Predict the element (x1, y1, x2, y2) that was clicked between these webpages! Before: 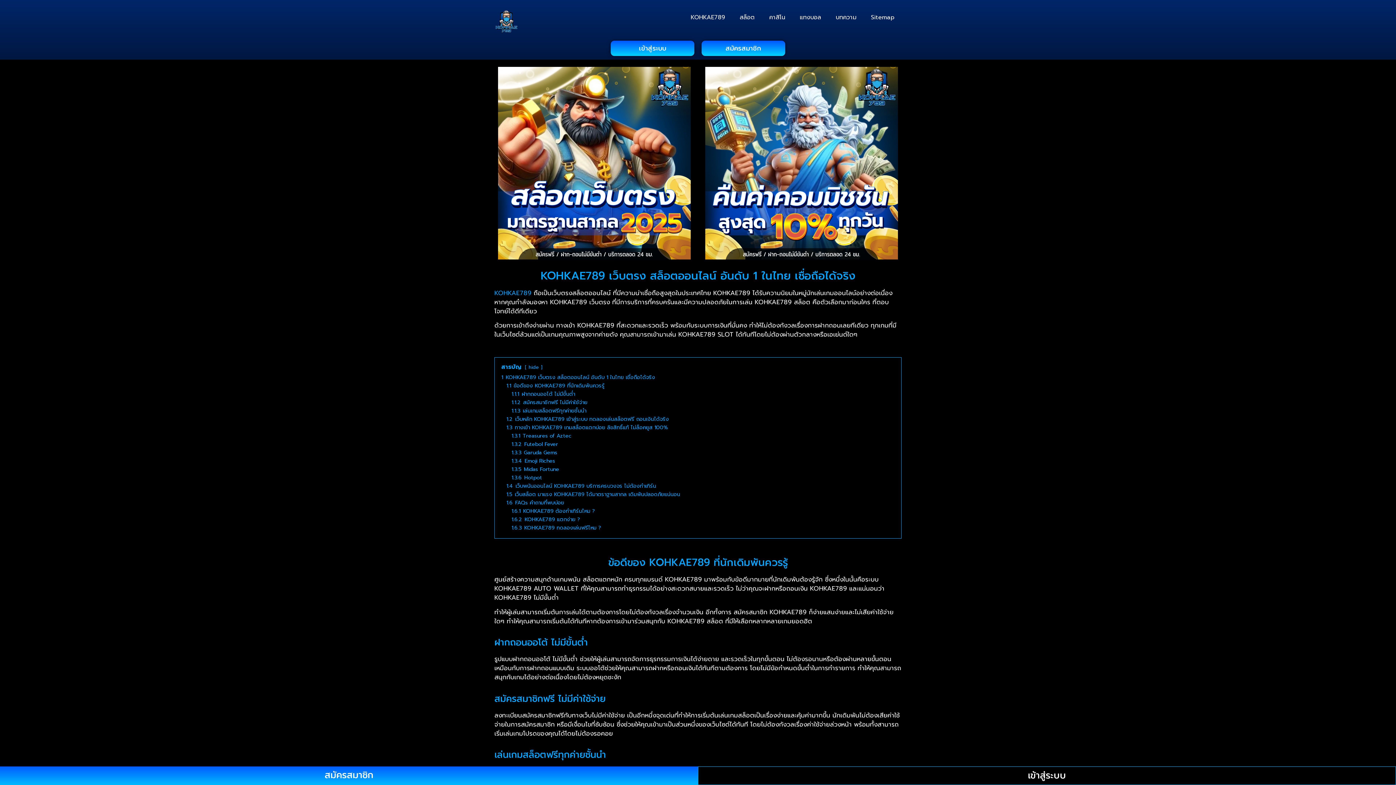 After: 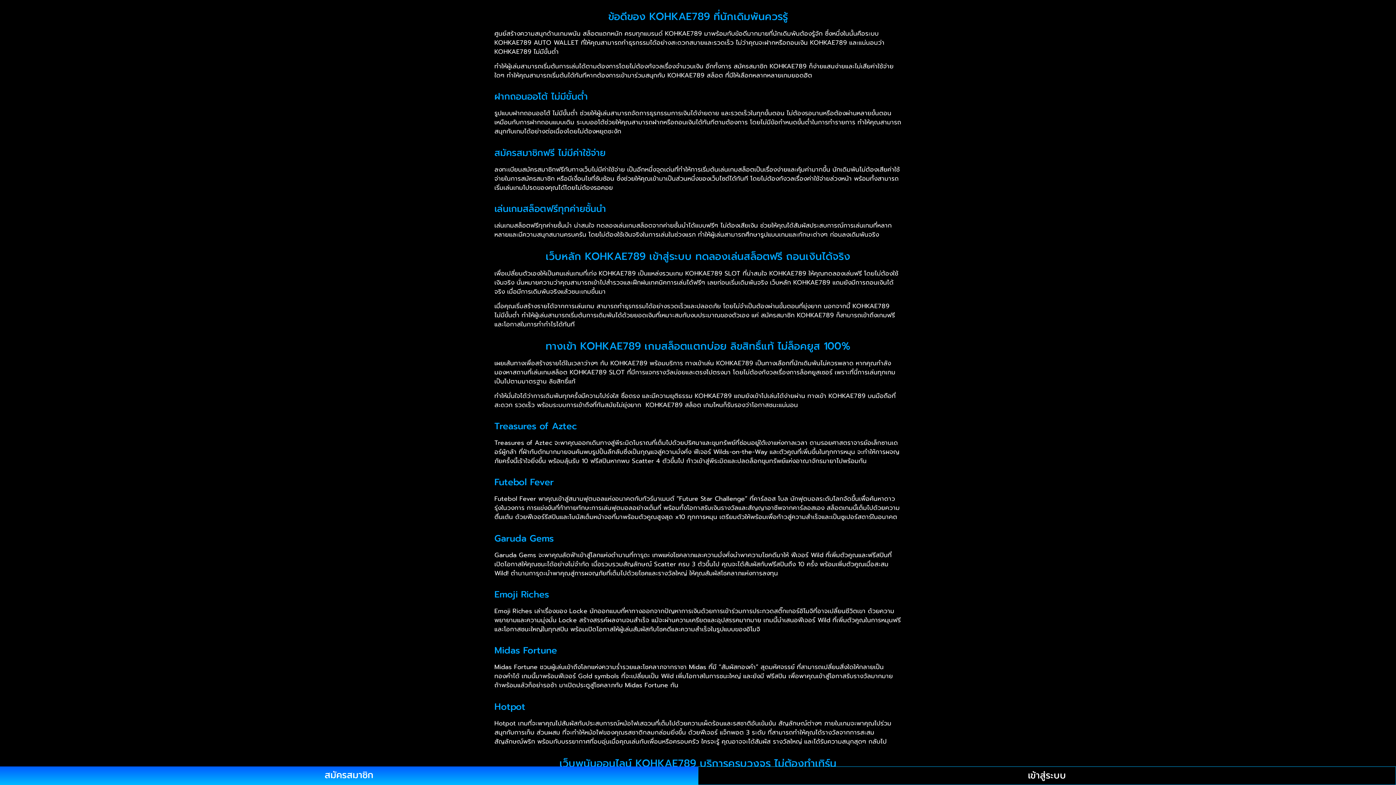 Action: label: 1.1 ข้อดีของ KOHKAE789 ที่นักเดิมพันควรรู้ bbox: (506, 381, 604, 389)